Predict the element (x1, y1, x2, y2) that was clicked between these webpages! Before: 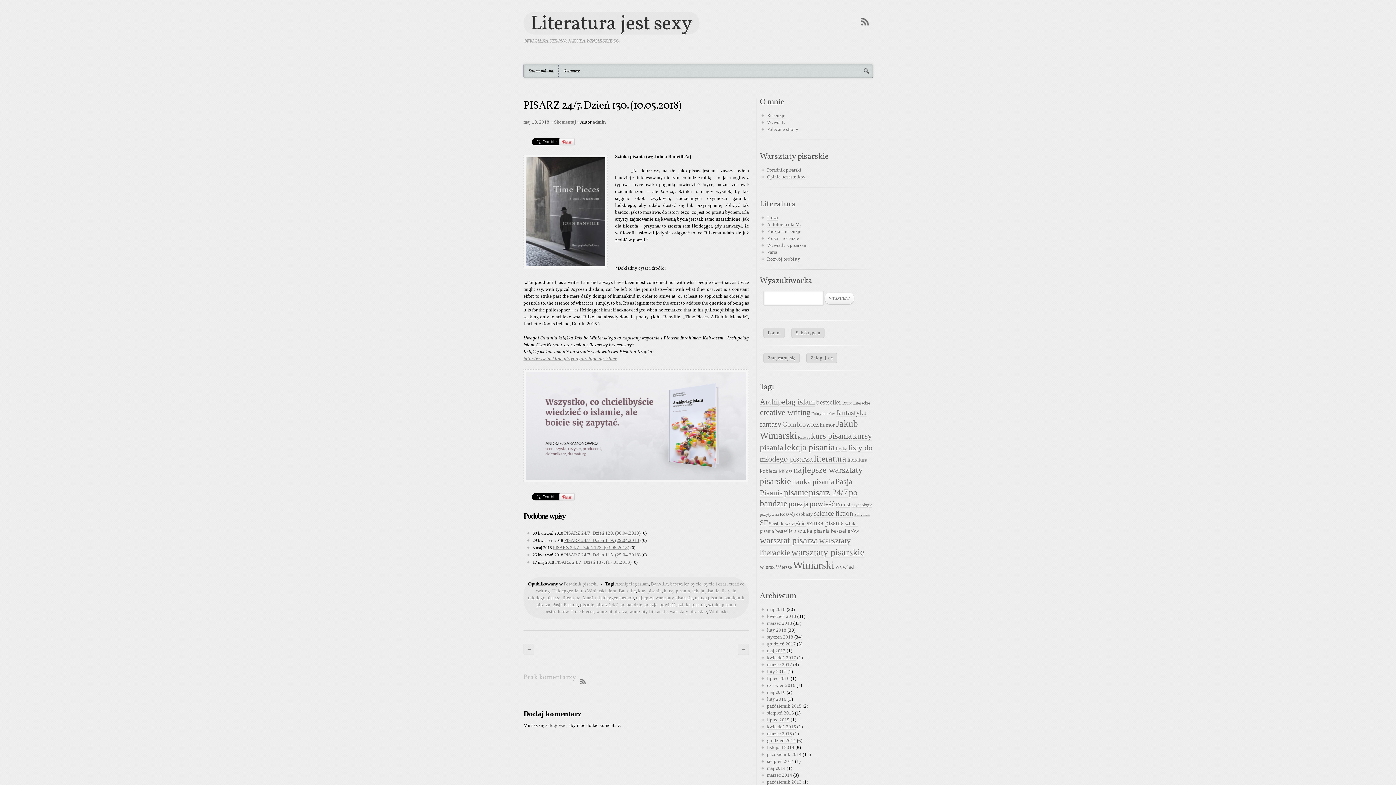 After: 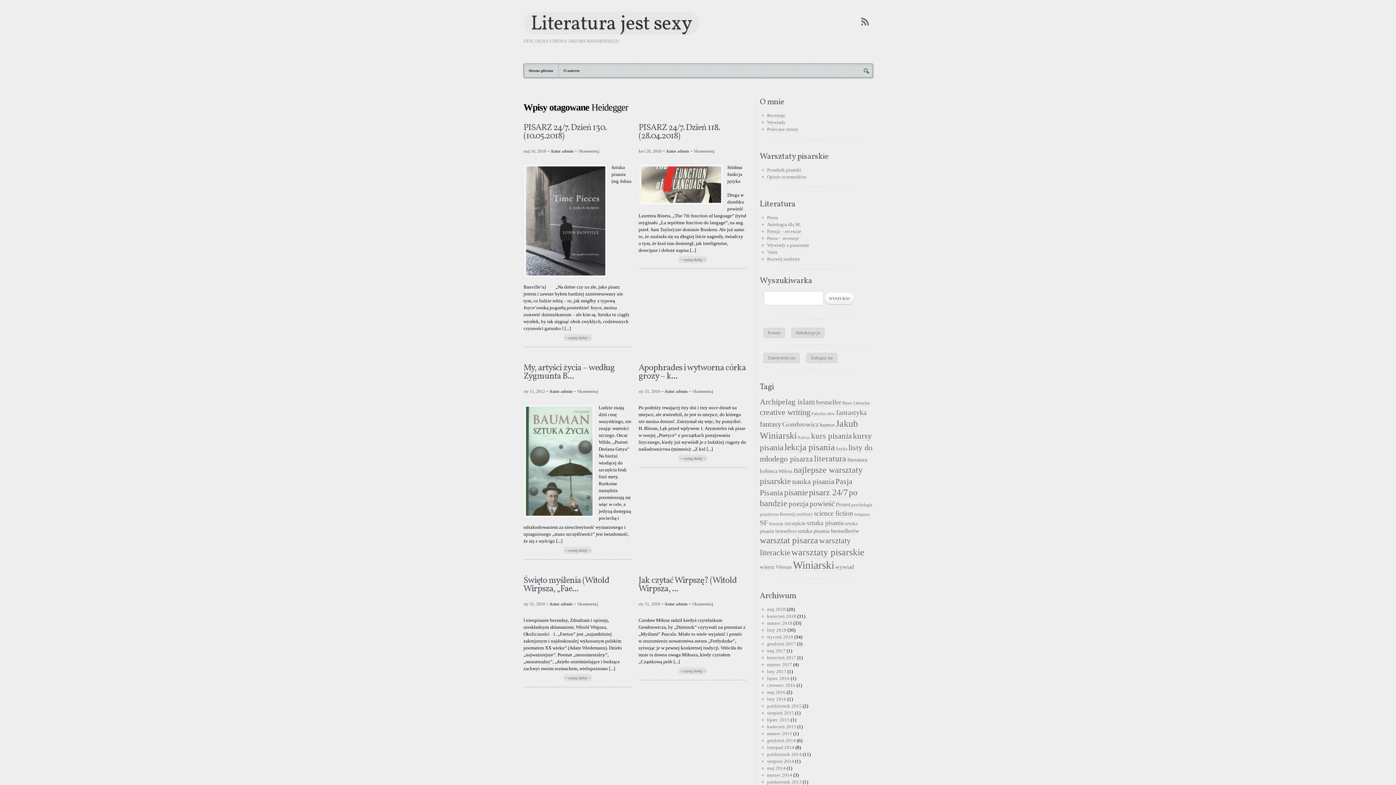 Action: label: Heidegger bbox: (552, 588, 572, 593)